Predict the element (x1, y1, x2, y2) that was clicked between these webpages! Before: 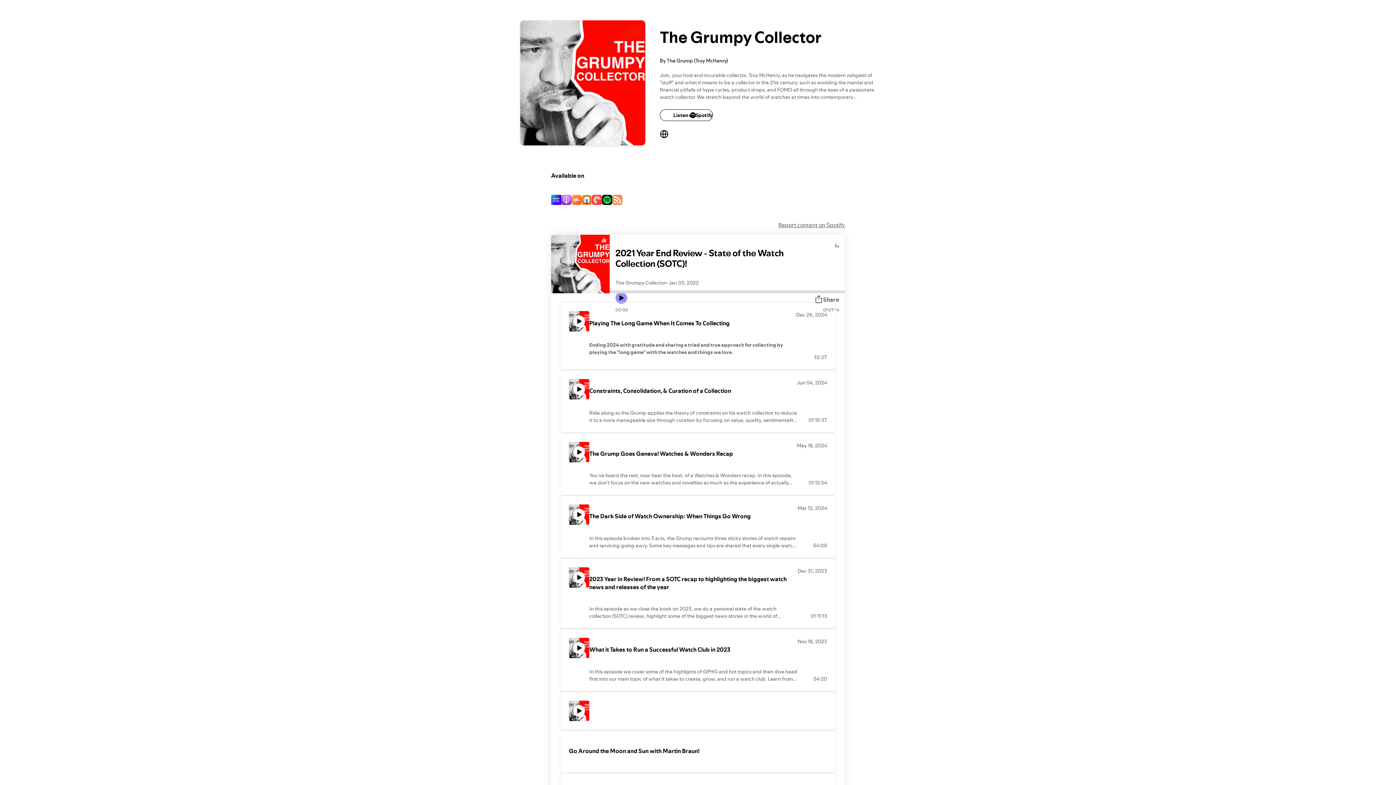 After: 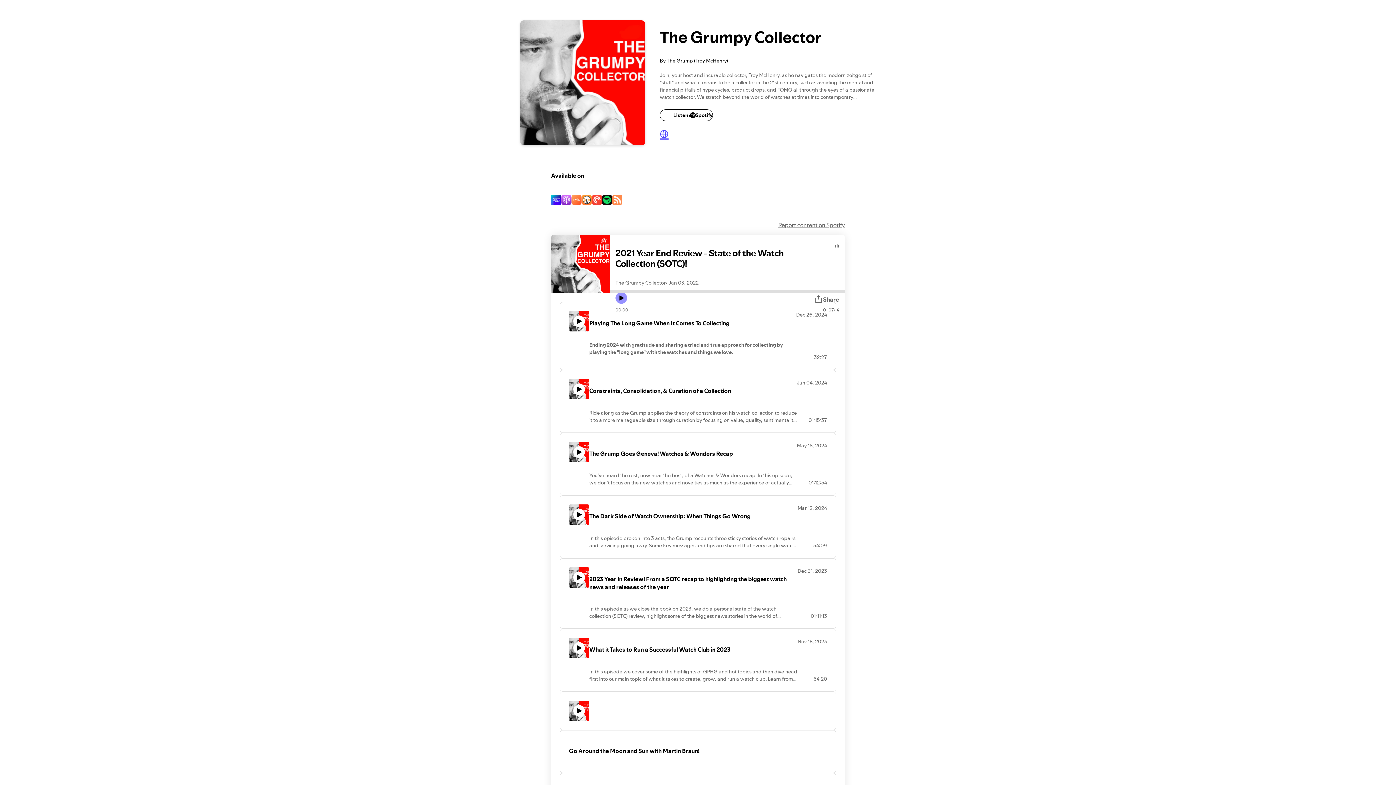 Action: bbox: (660, 129, 668, 138)